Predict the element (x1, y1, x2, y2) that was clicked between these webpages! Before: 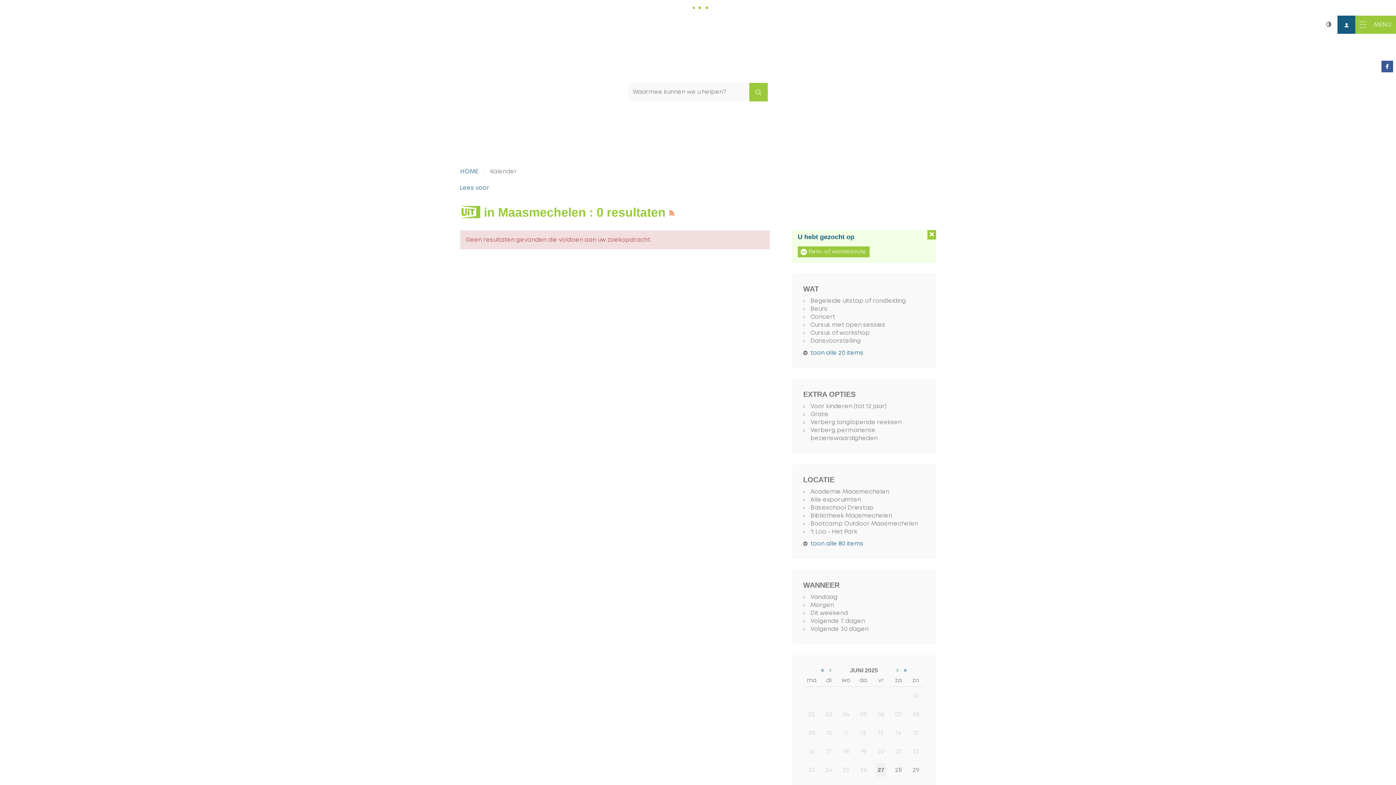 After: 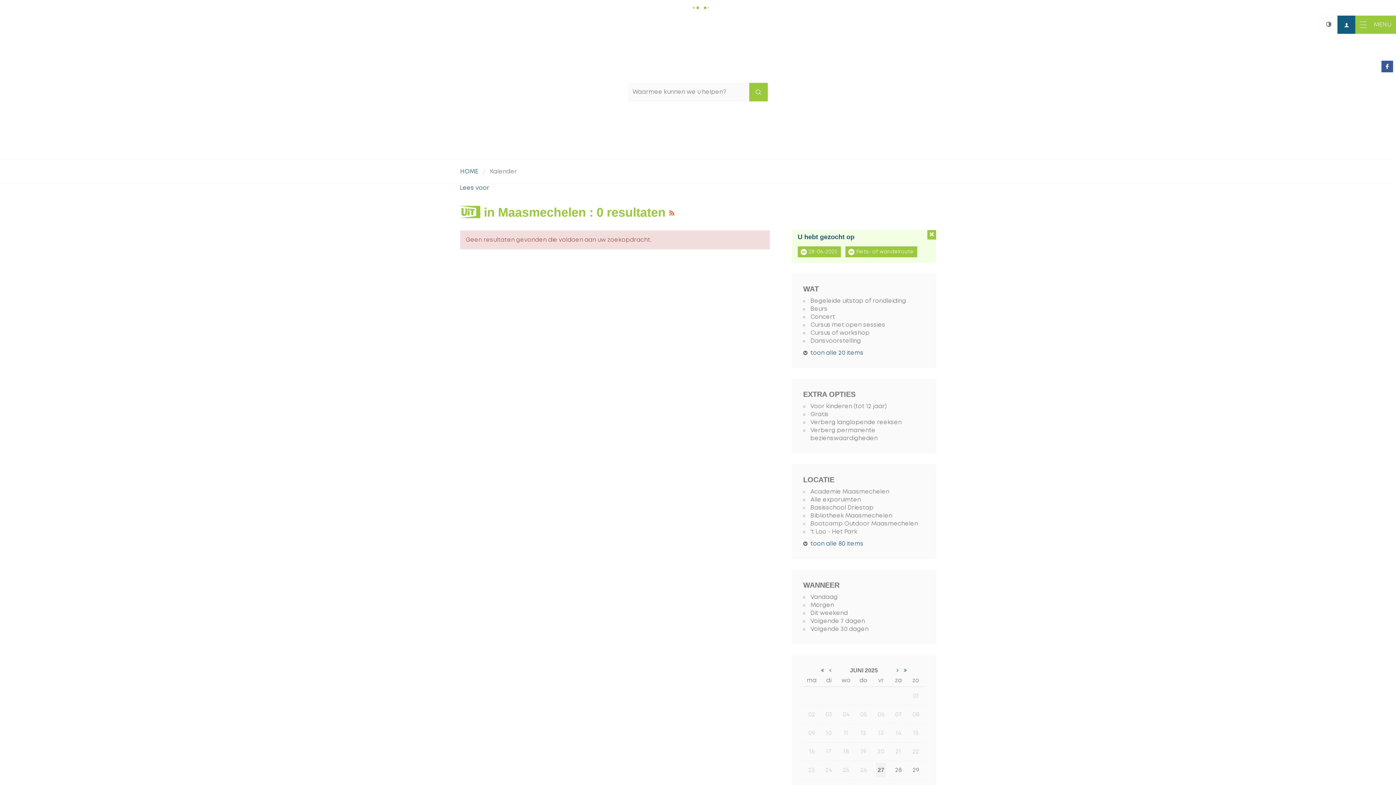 Action: bbox: (893, 763, 903, 777) label: 28